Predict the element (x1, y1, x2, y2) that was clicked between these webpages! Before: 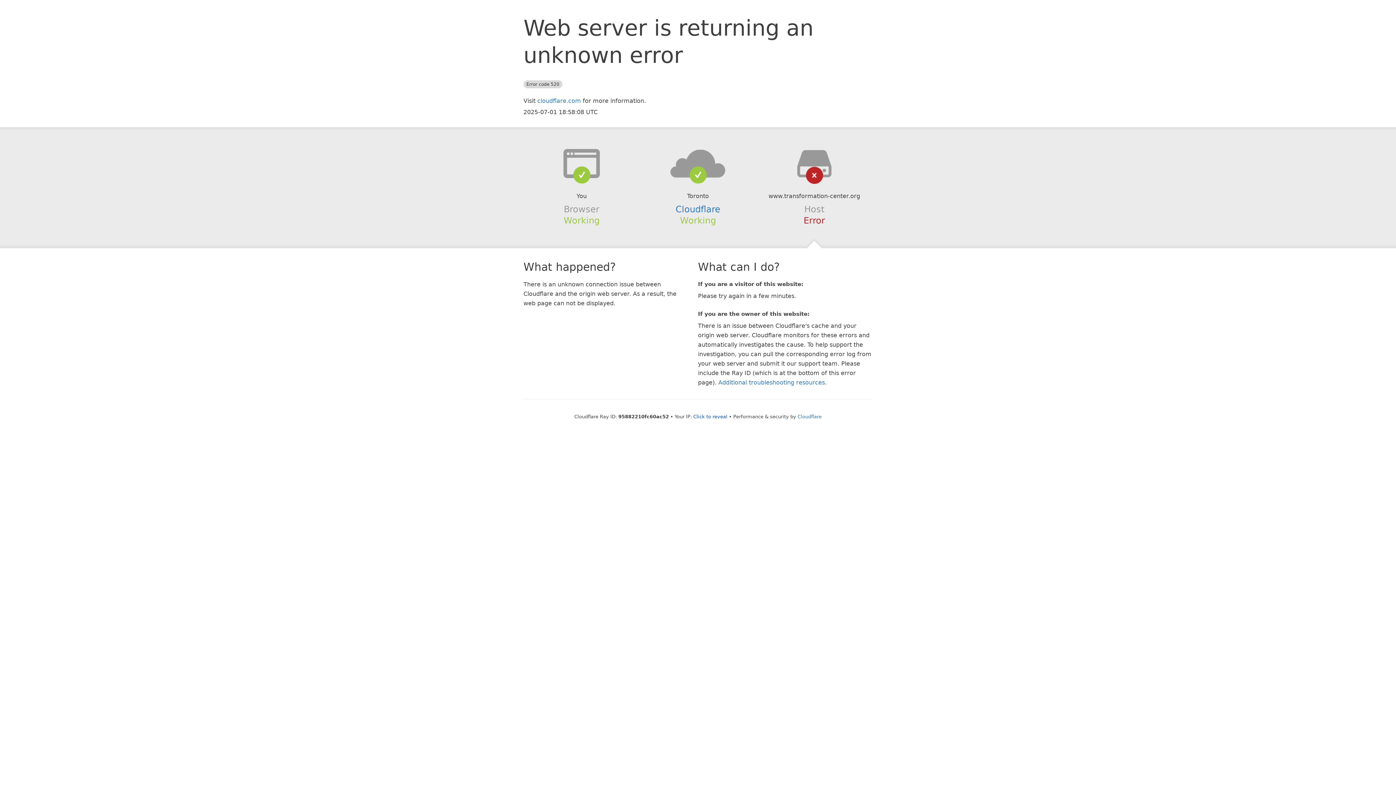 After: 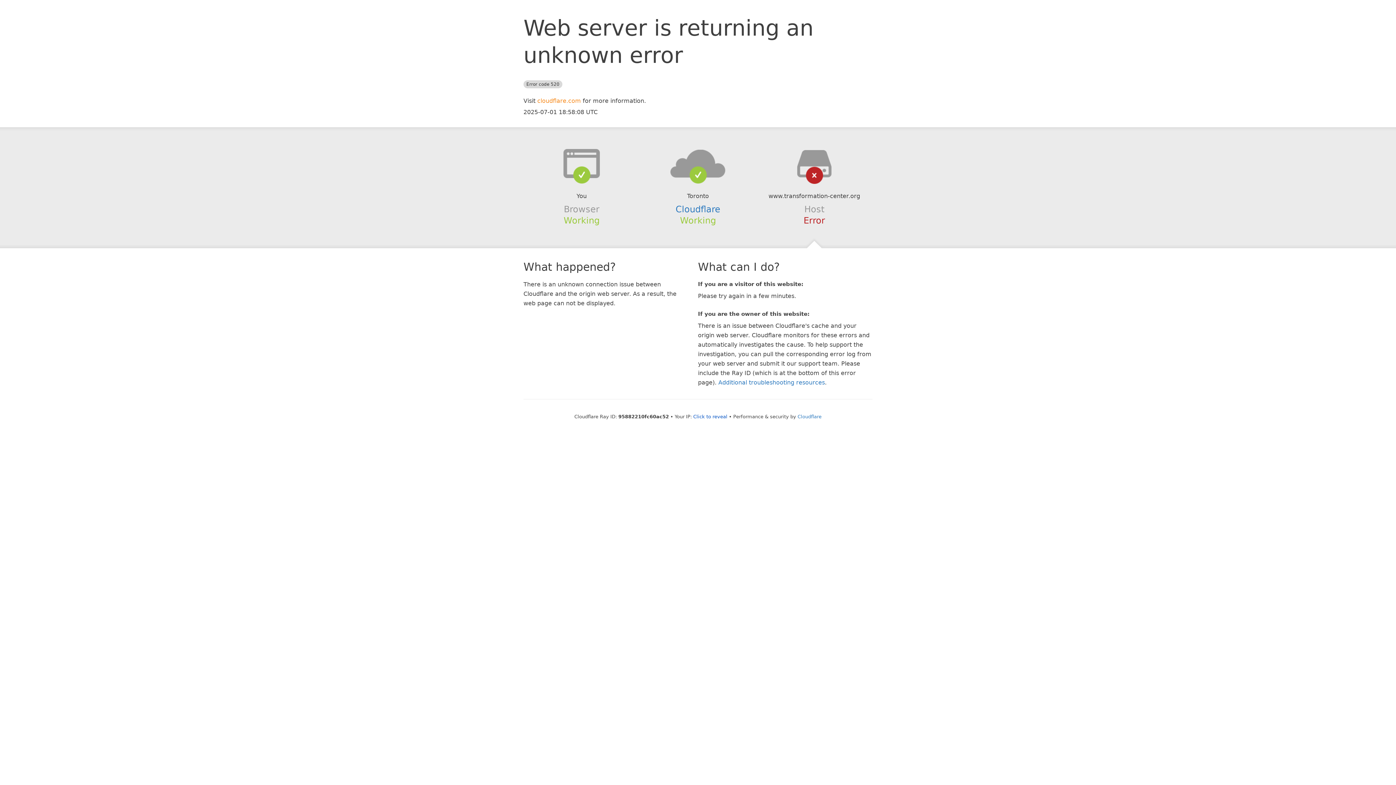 Action: bbox: (537, 97, 581, 104) label: cloudflare.com